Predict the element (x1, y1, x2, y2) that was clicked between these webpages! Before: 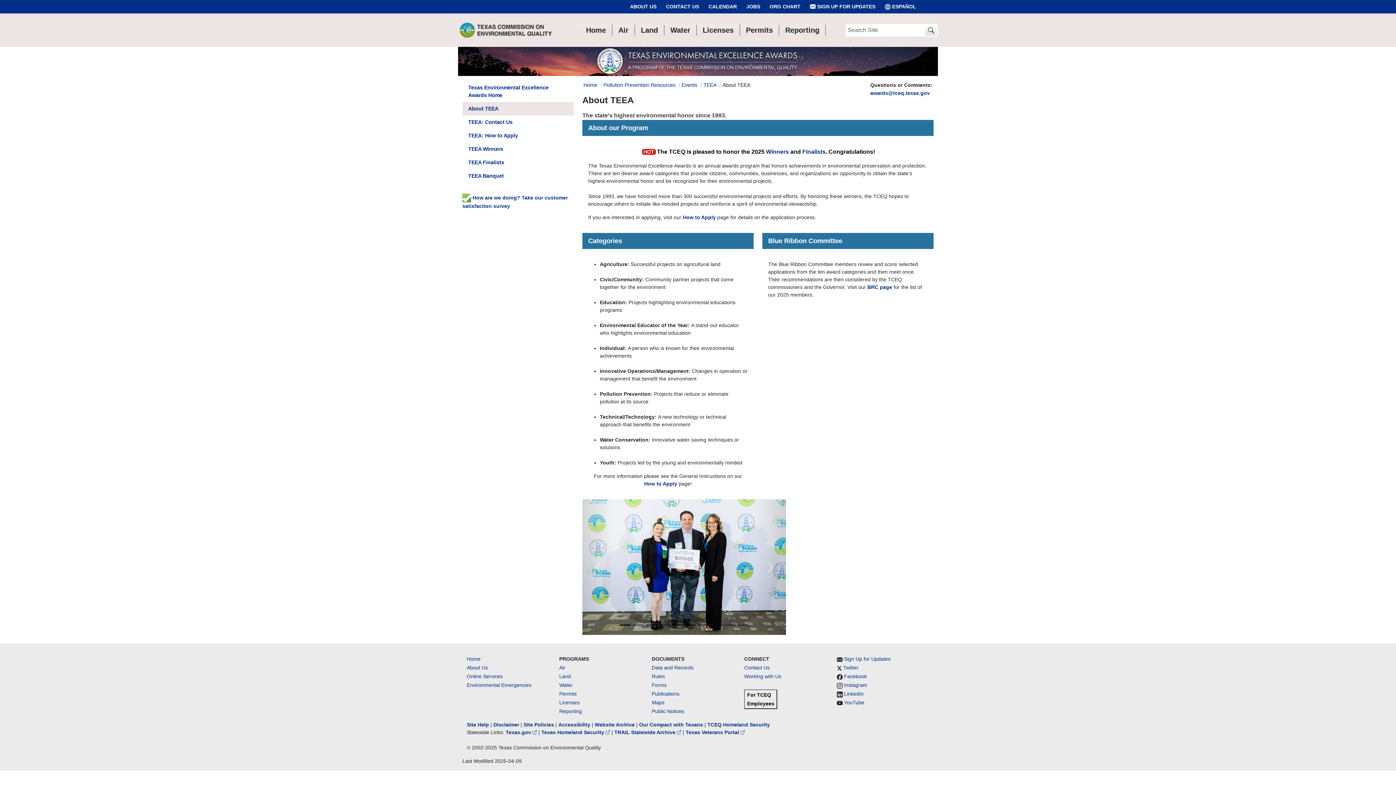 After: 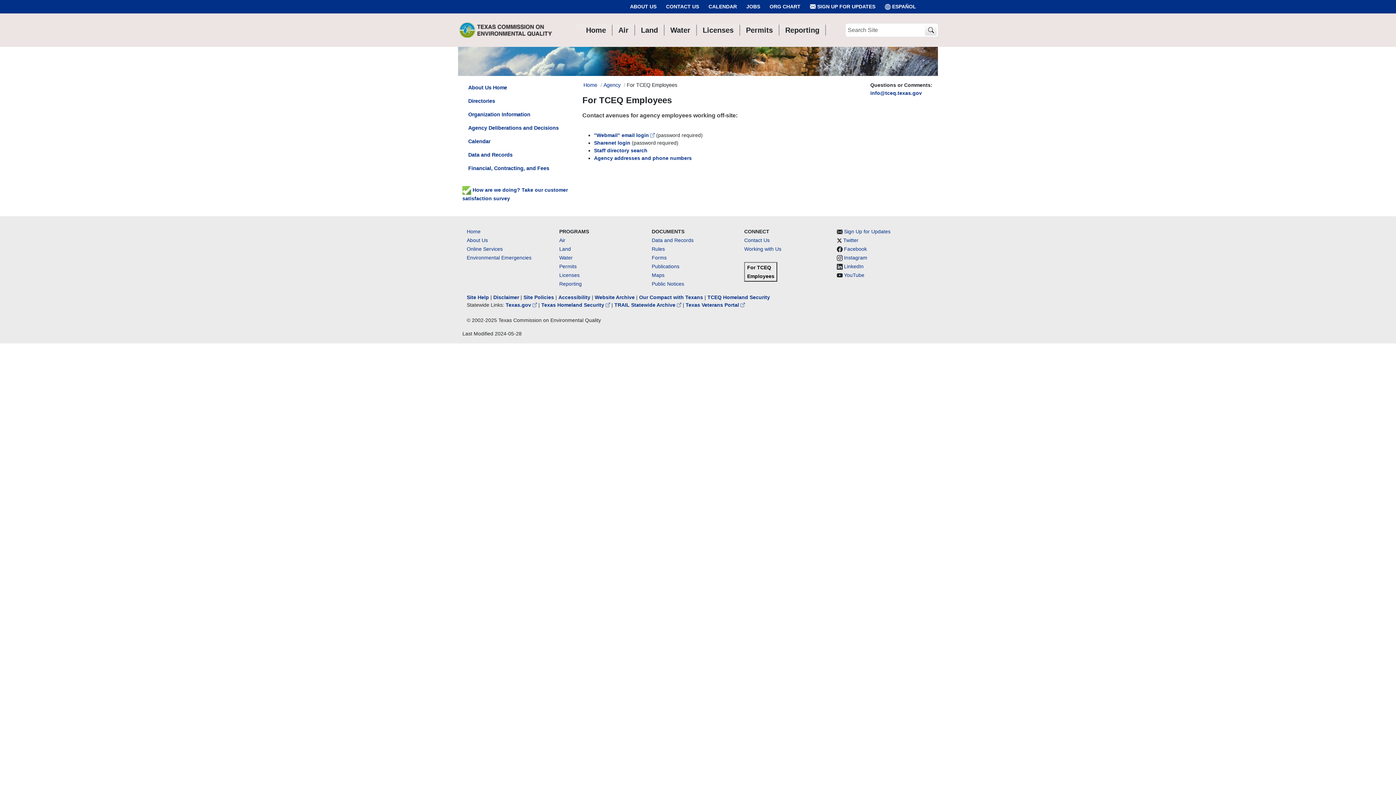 Action: bbox: (744, 689, 777, 709) label: For TCEQ
Employees